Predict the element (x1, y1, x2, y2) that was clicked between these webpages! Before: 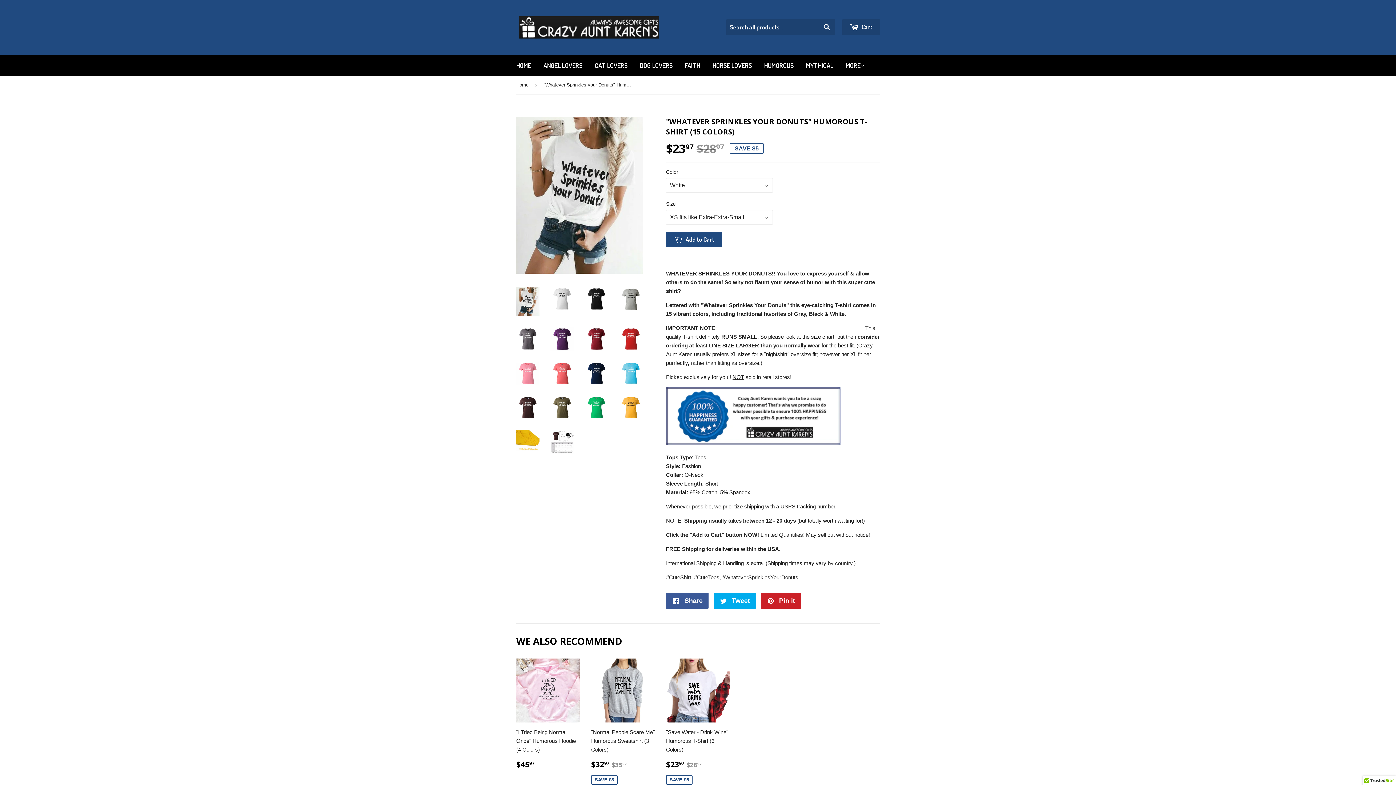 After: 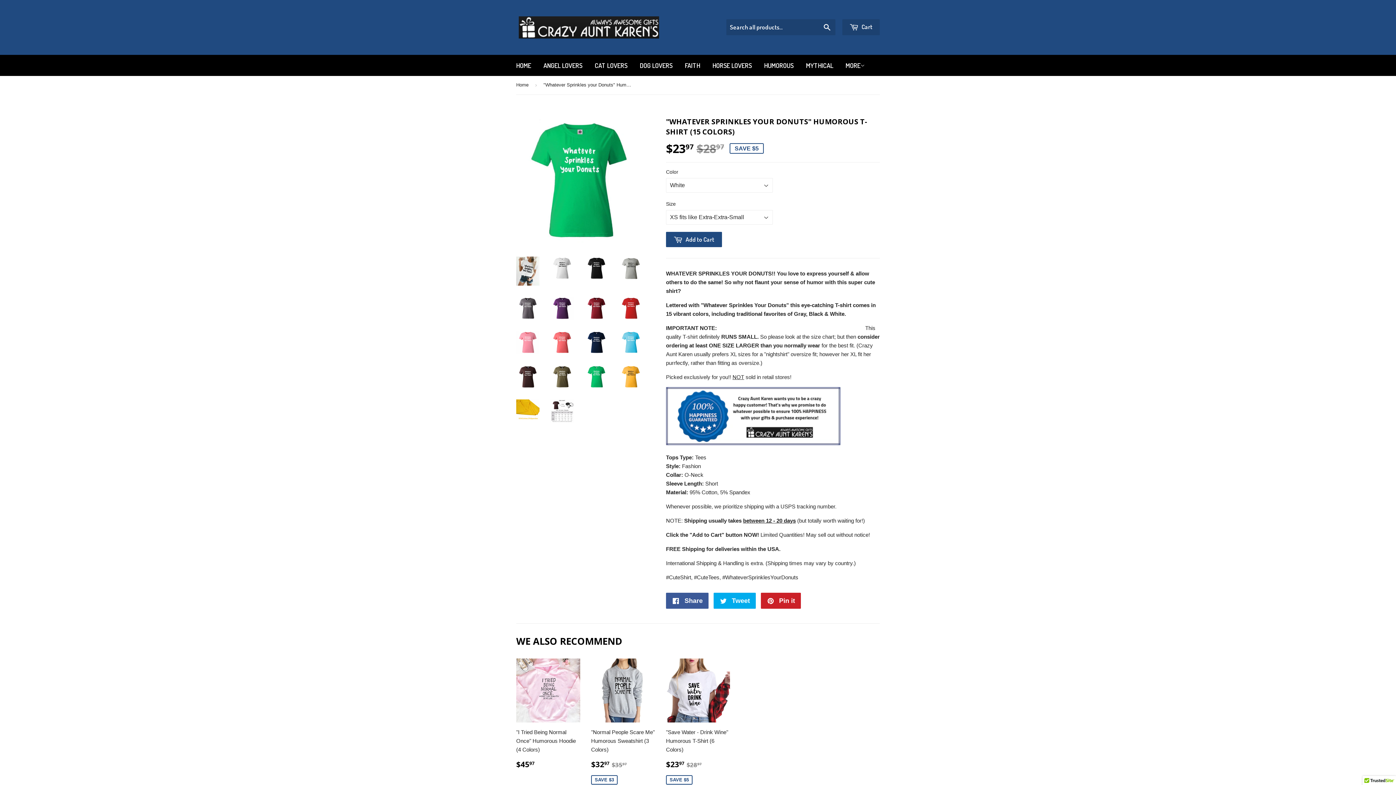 Action: bbox: (585, 396, 608, 419)